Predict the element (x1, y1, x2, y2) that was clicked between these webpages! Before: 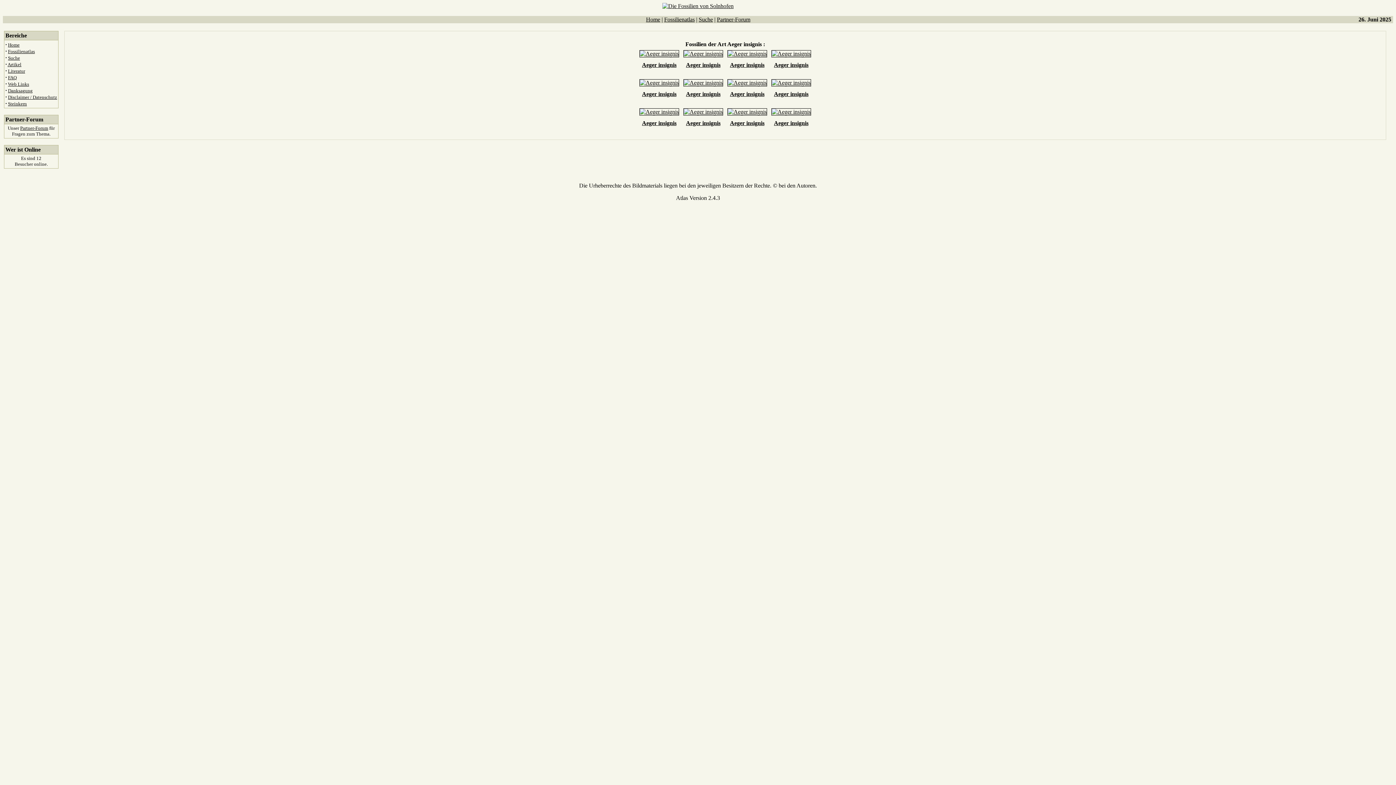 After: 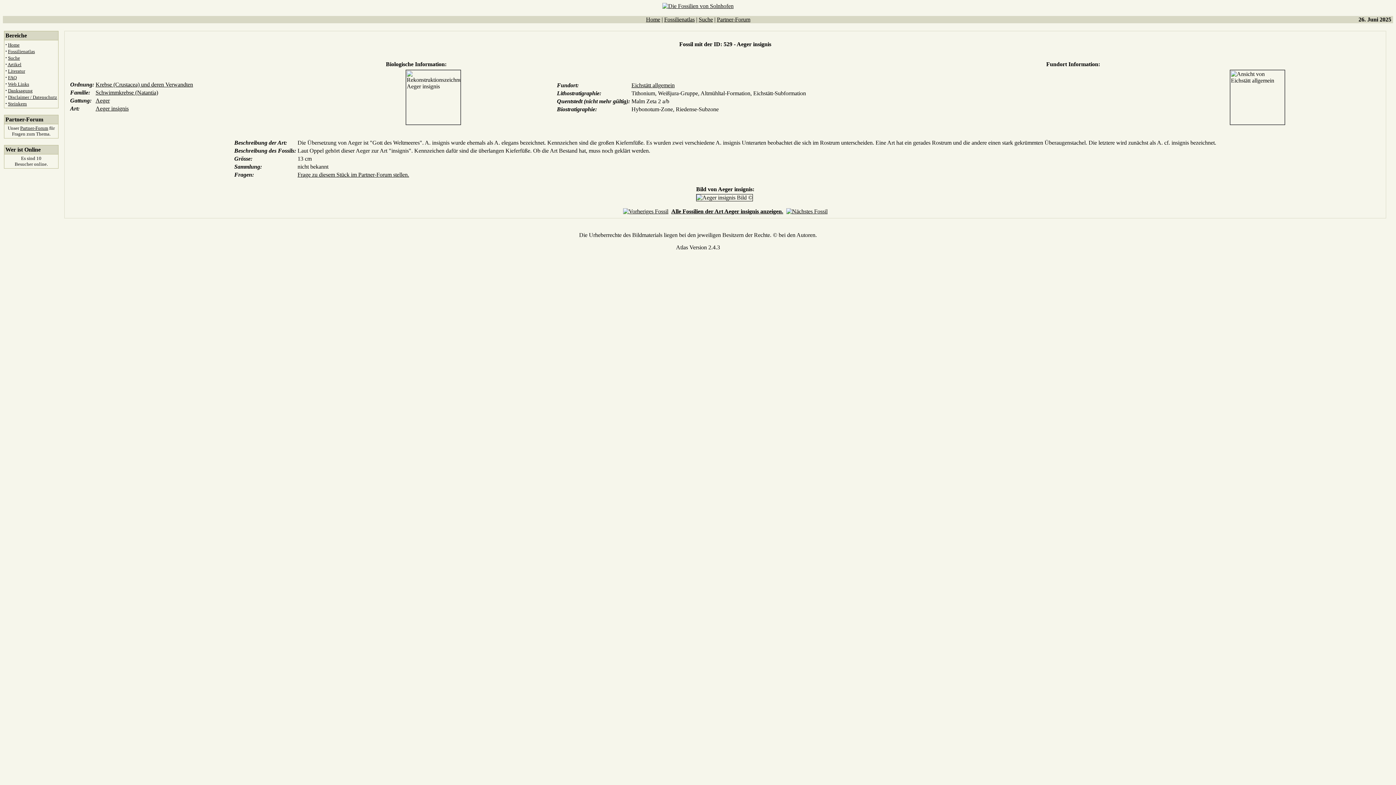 Action: label: Aeger insignis bbox: (730, 61, 764, 68)